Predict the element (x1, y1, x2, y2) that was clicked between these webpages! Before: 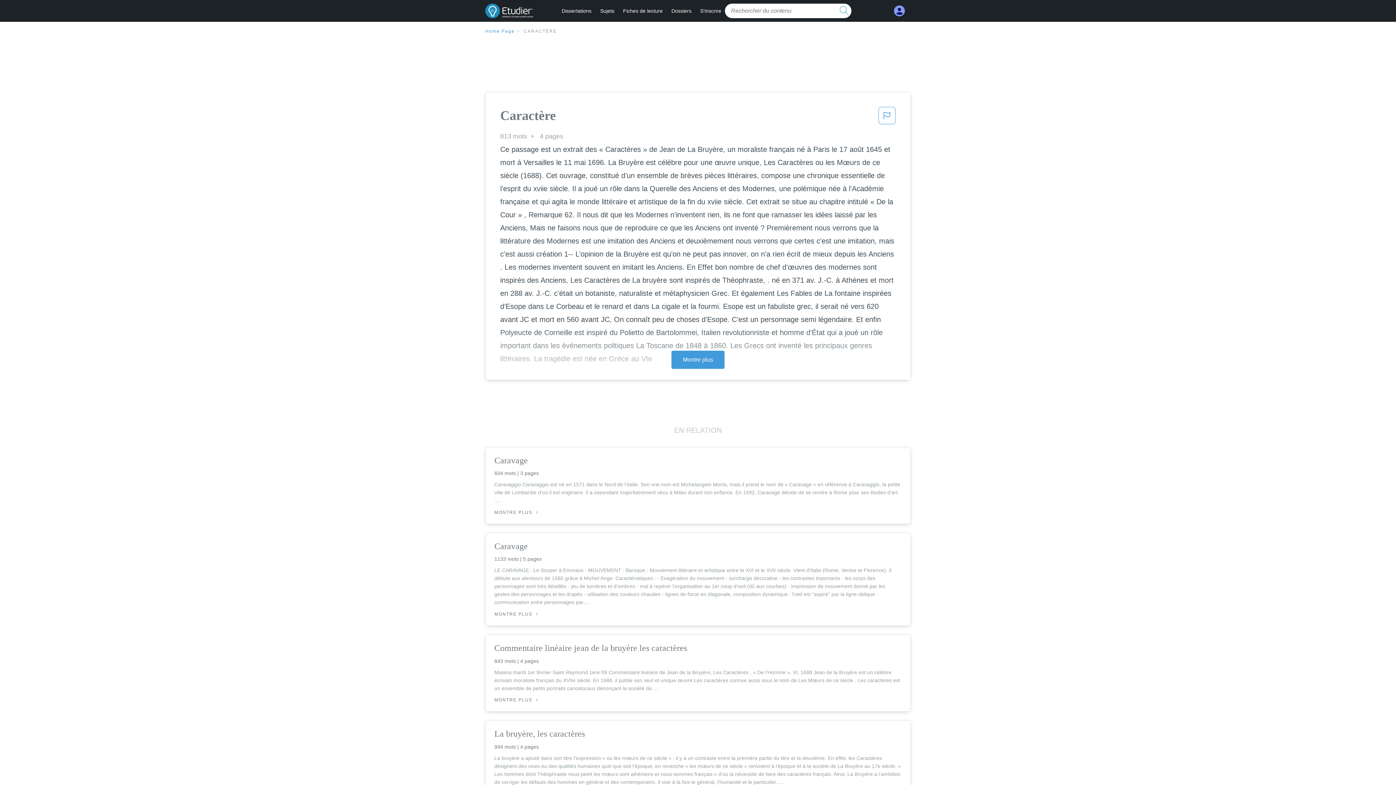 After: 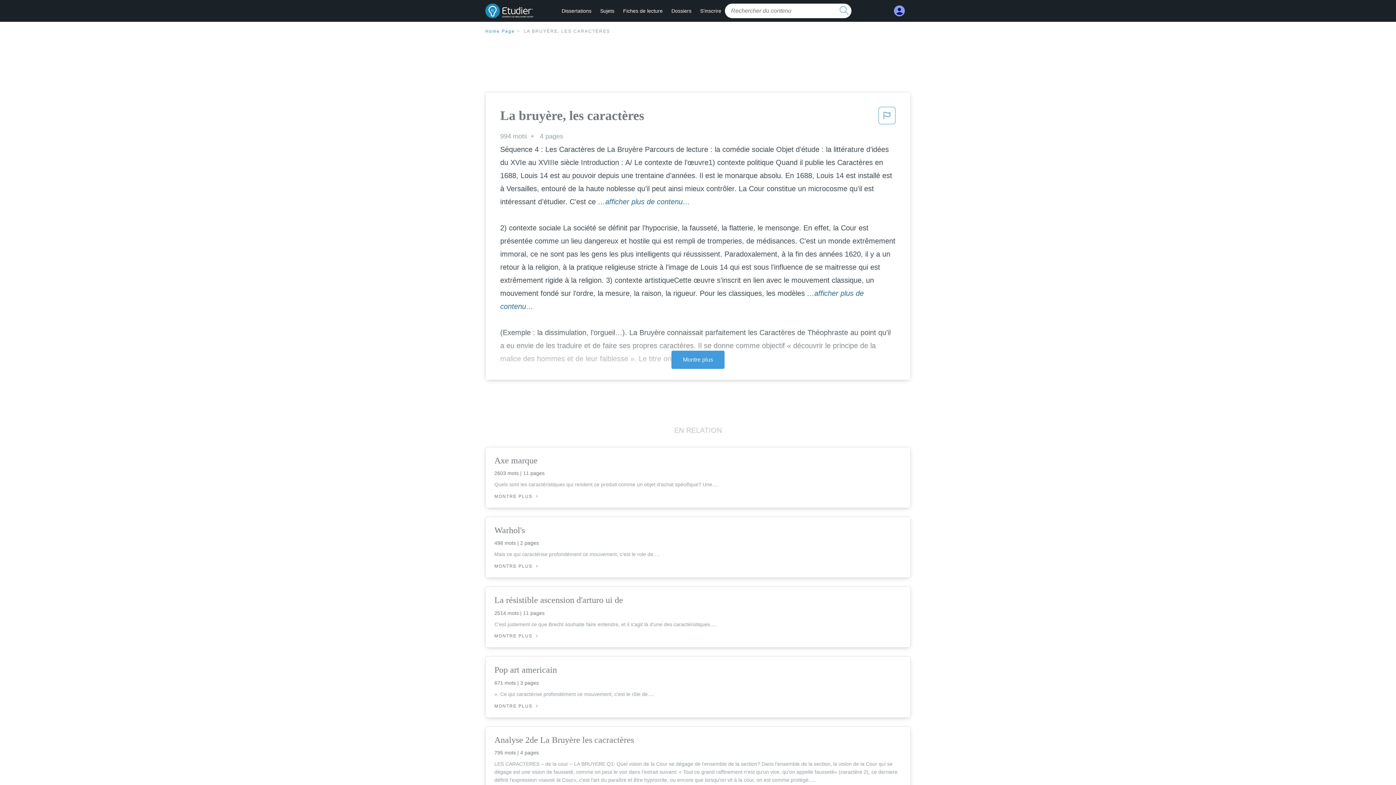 Action: label: La bruyère, les caractères bbox: (494, 728, 901, 740)